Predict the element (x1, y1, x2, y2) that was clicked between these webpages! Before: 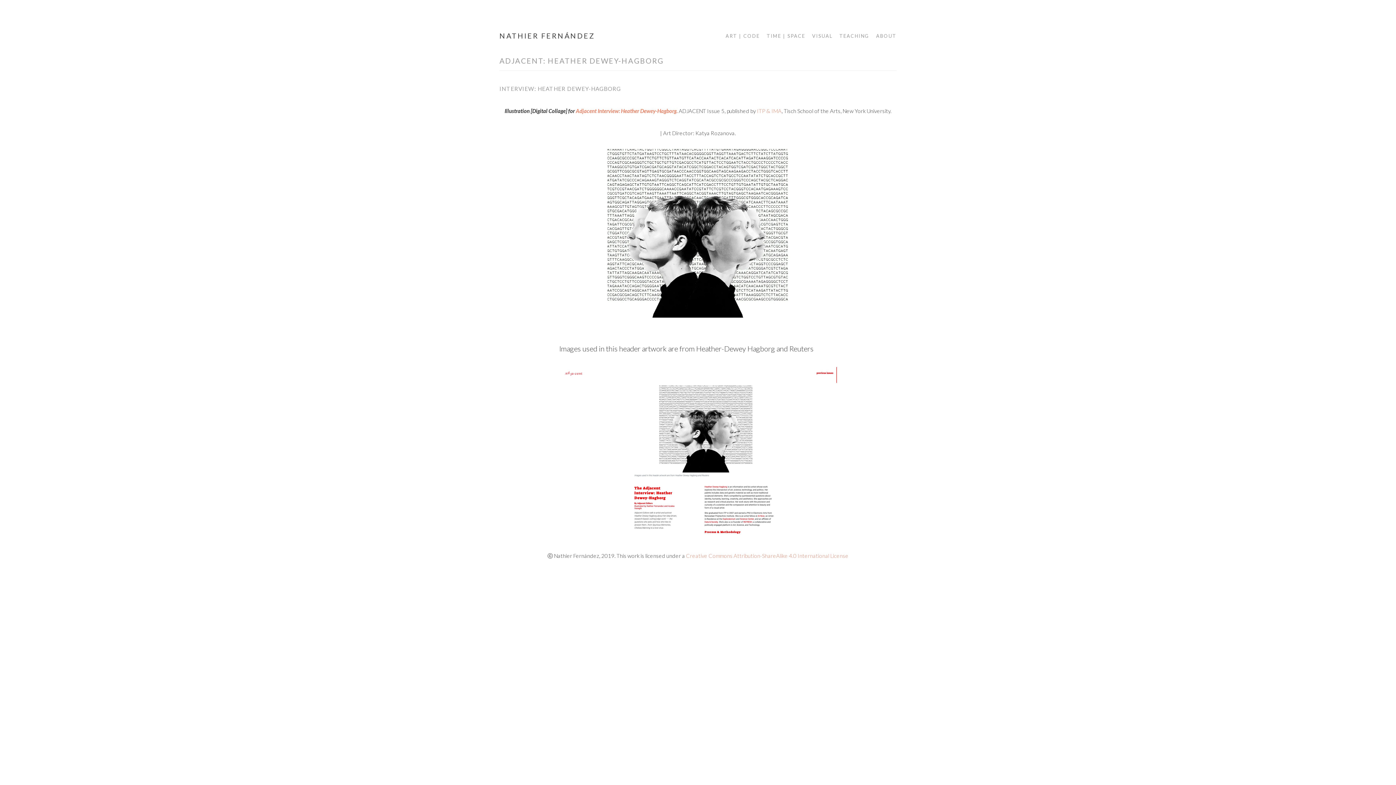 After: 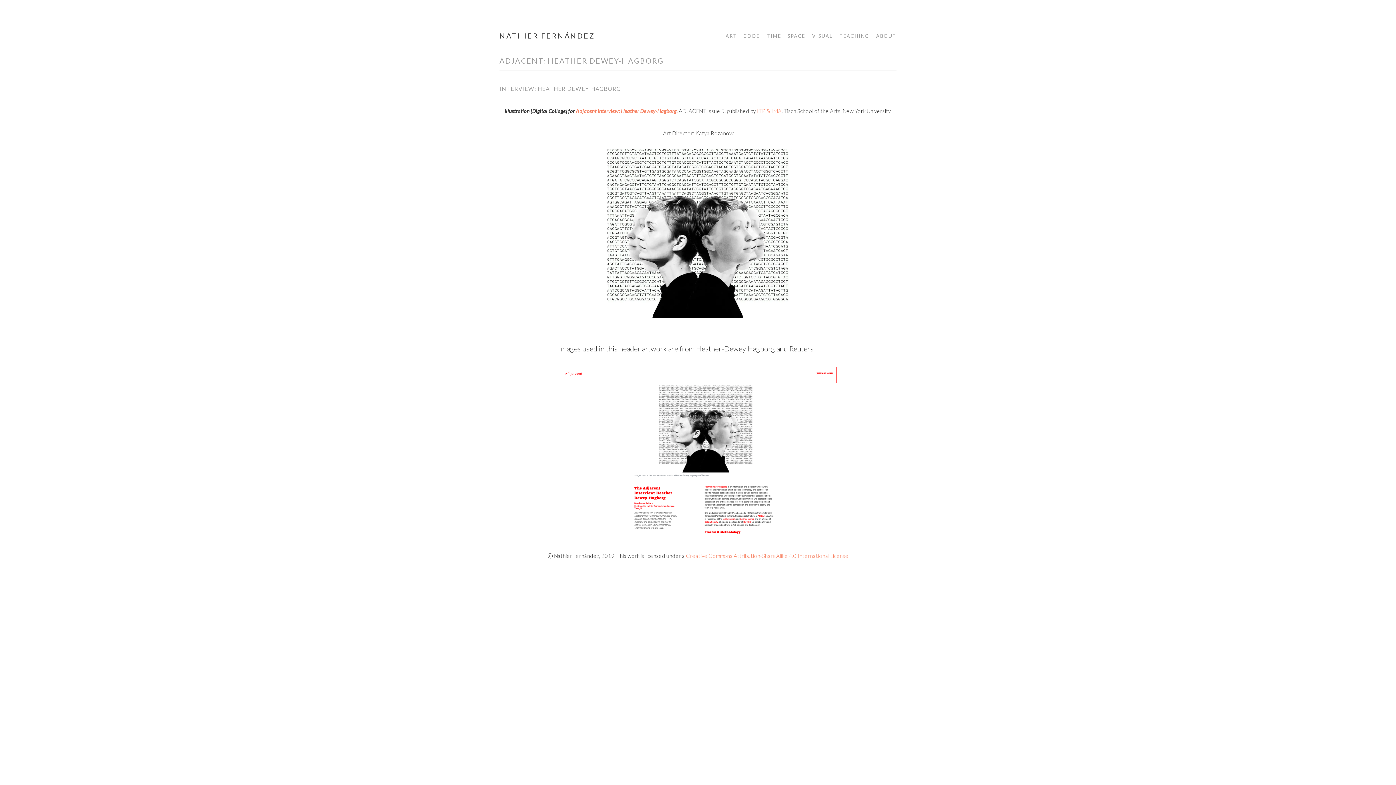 Action: label: ITP & IMA bbox: (757, 107, 781, 114)